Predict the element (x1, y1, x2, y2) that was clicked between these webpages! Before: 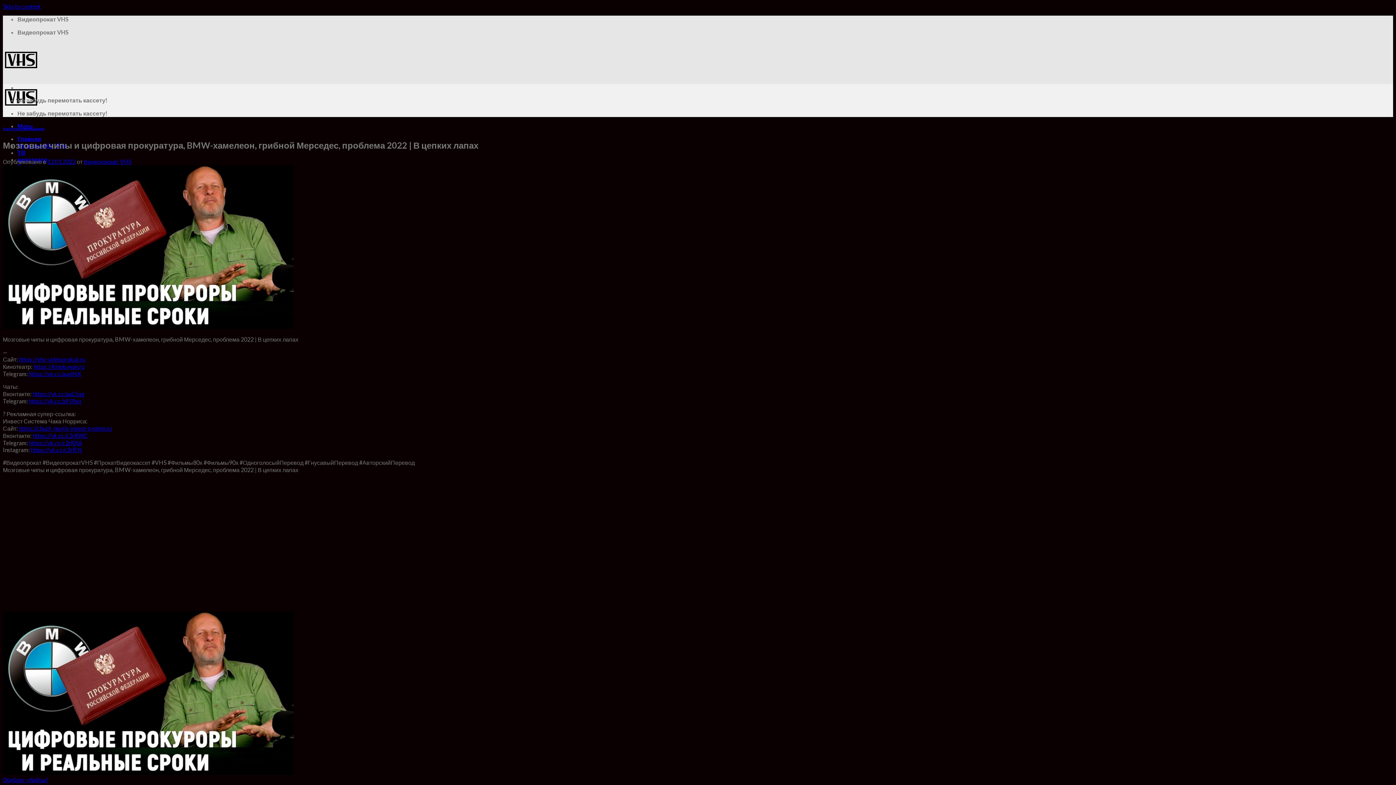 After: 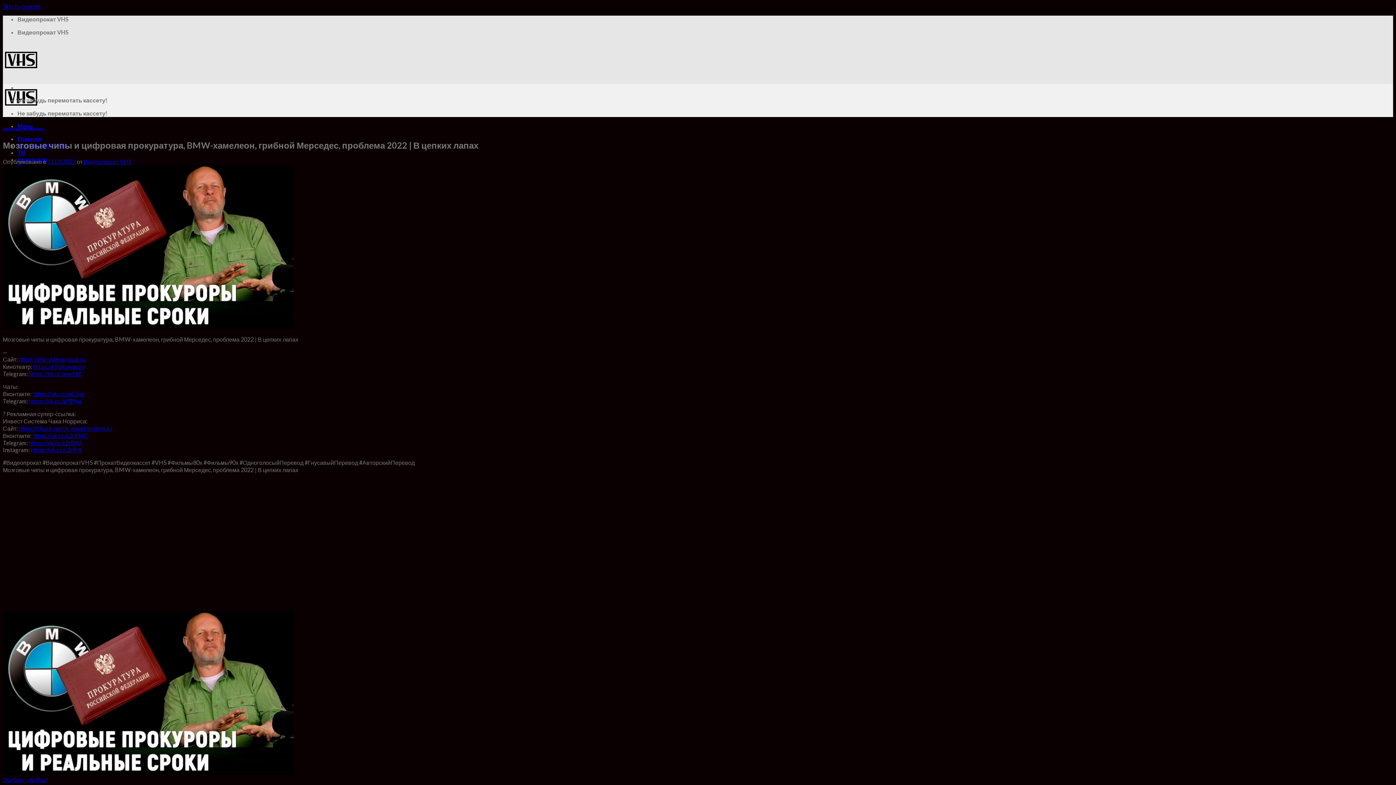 Action: label: https://kinobayan.ru bbox: (33, 363, 84, 370)